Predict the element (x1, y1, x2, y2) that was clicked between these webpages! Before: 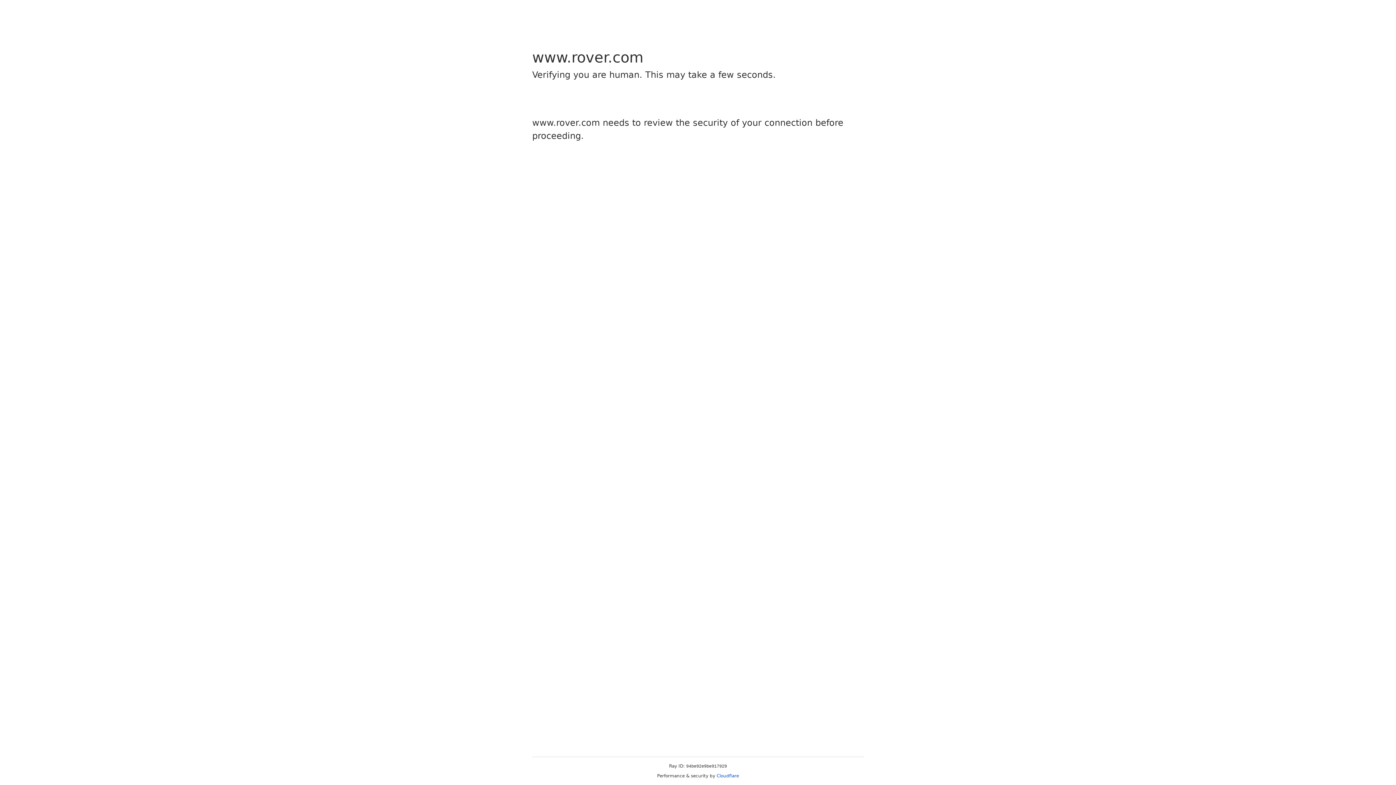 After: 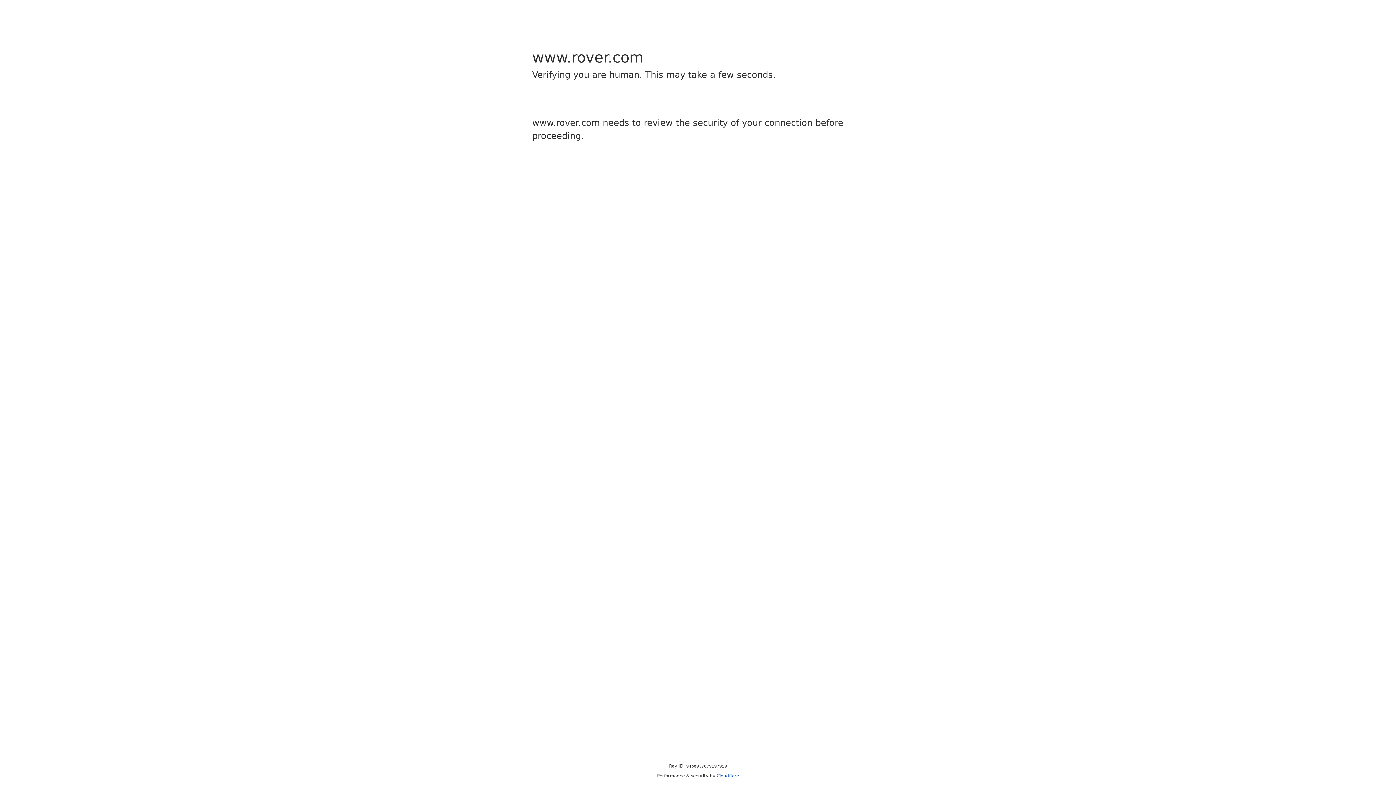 Action: label: Cloudflare bbox: (716, 773, 739, 778)